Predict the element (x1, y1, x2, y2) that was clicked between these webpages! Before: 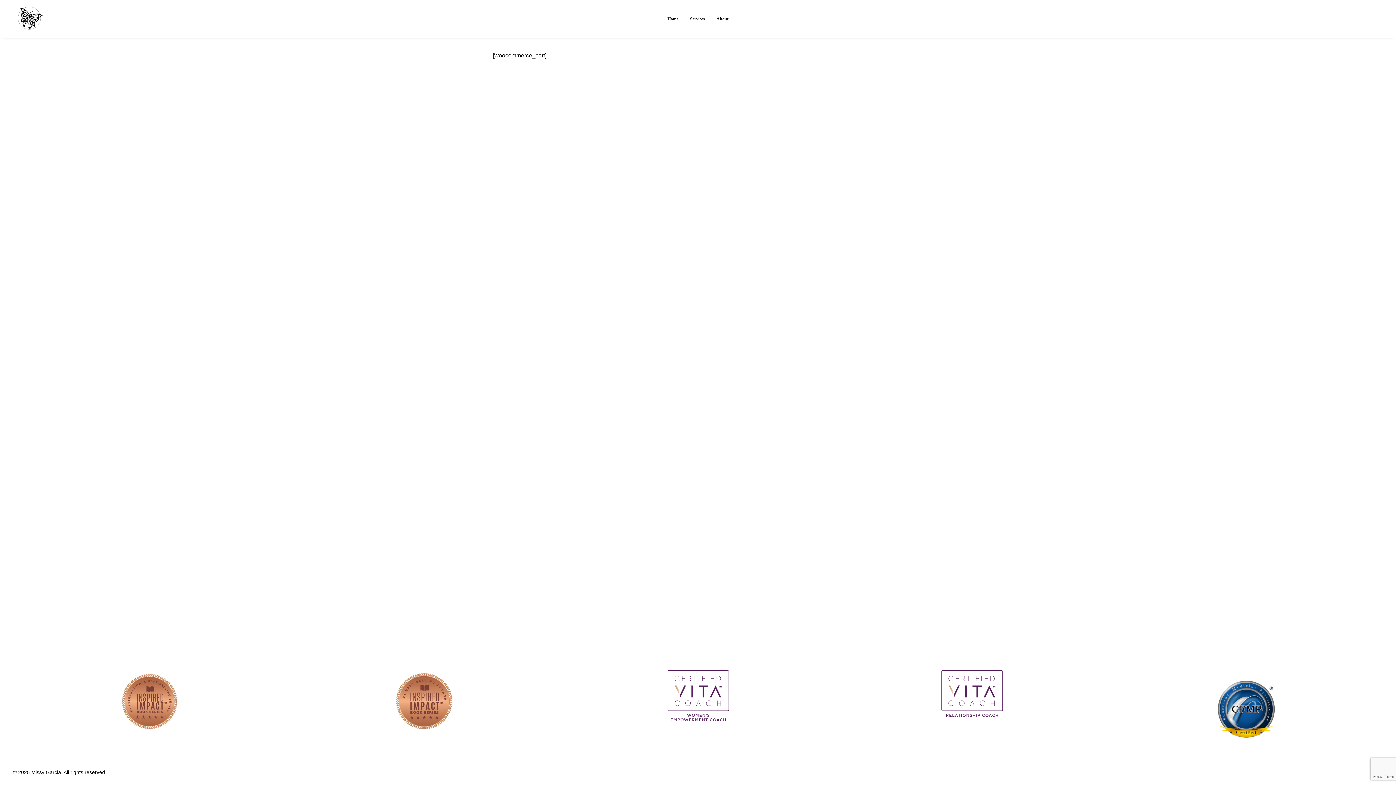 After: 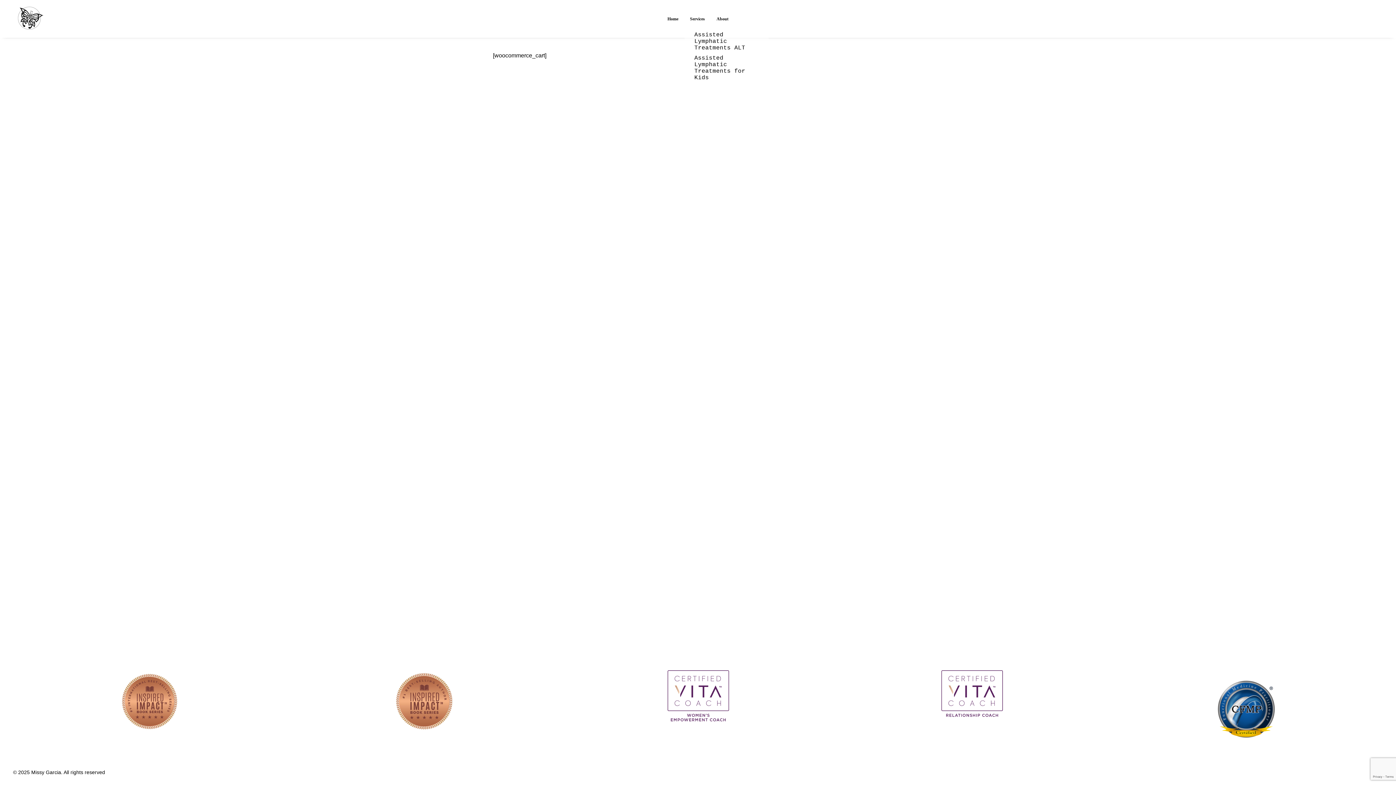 Action: label: Services bbox: (685, 0, 710, 37)